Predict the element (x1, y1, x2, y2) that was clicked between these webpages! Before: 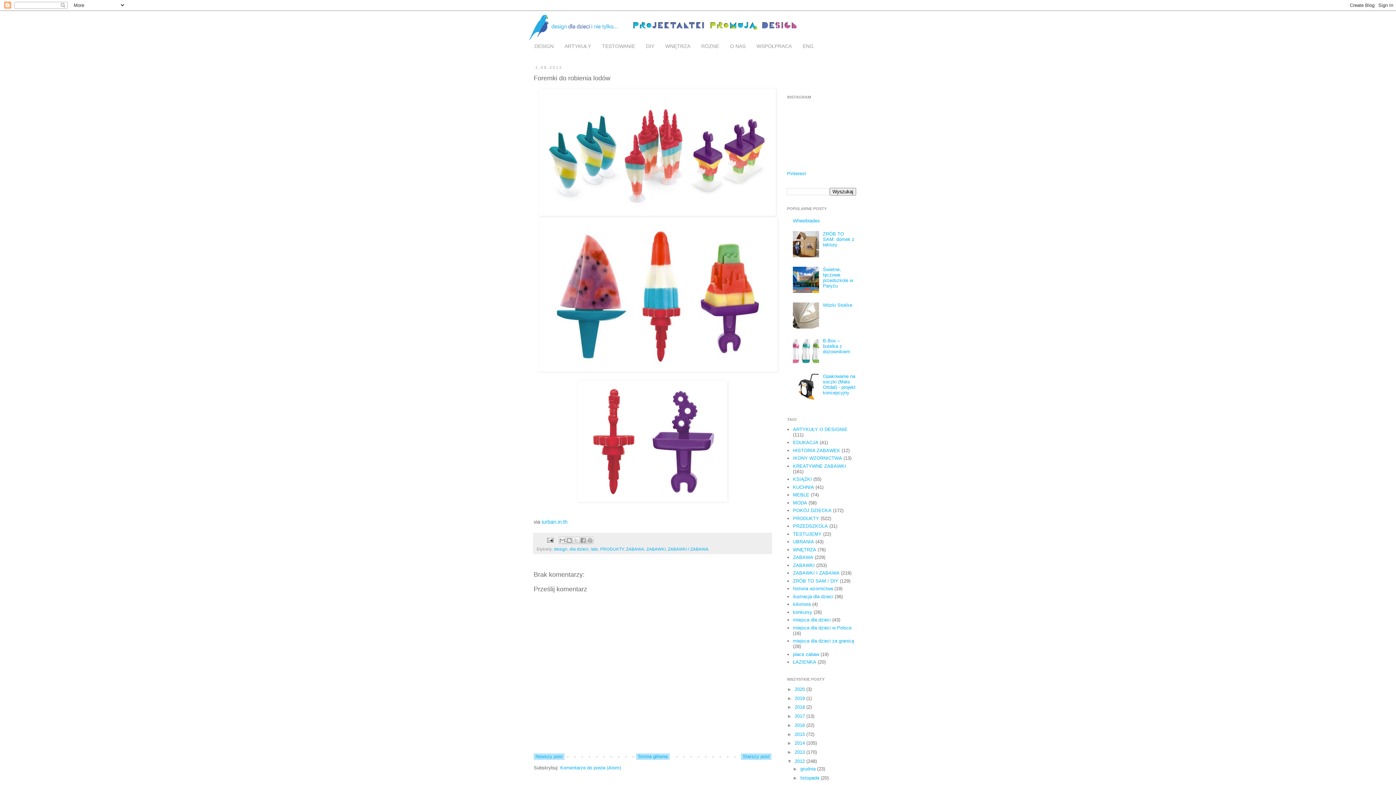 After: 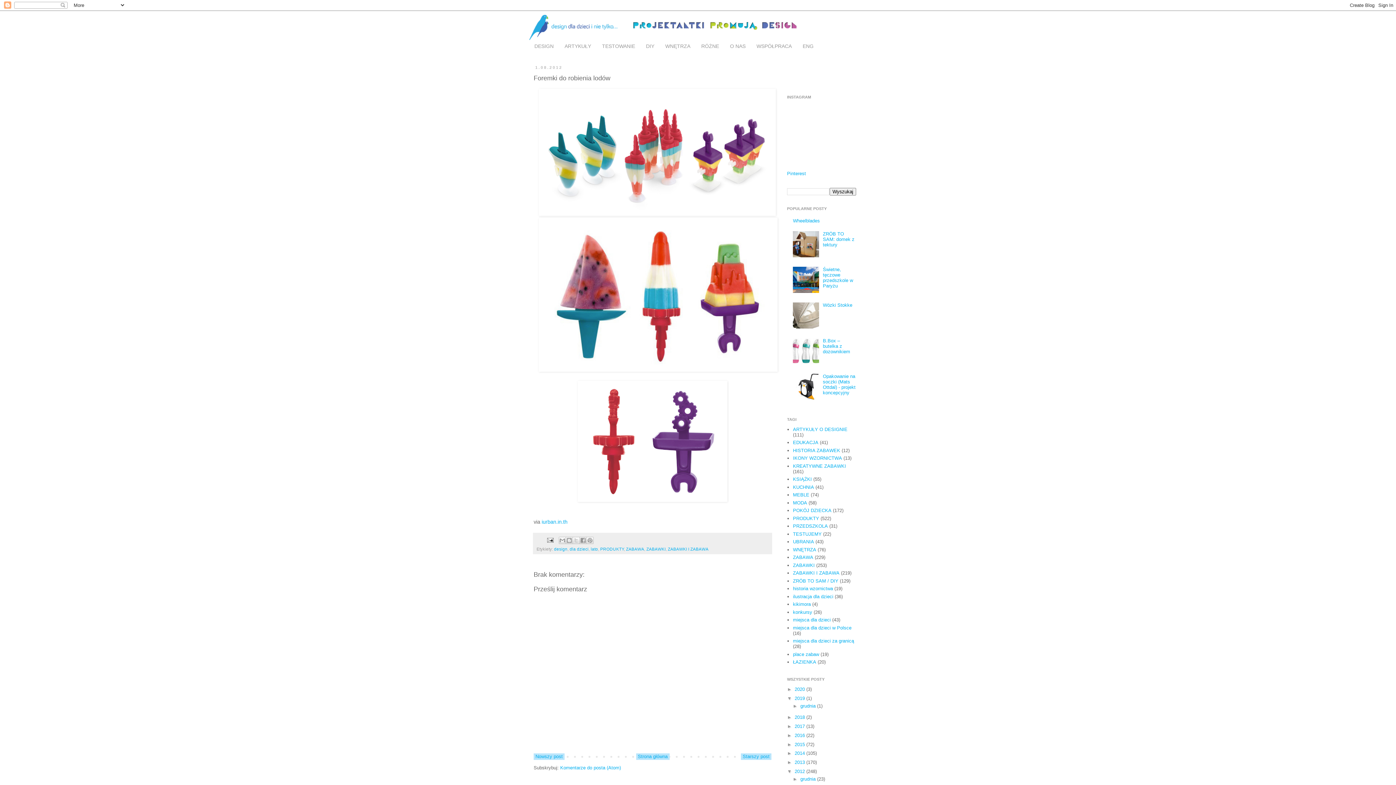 Action: label: ►   bbox: (787, 695, 794, 701)